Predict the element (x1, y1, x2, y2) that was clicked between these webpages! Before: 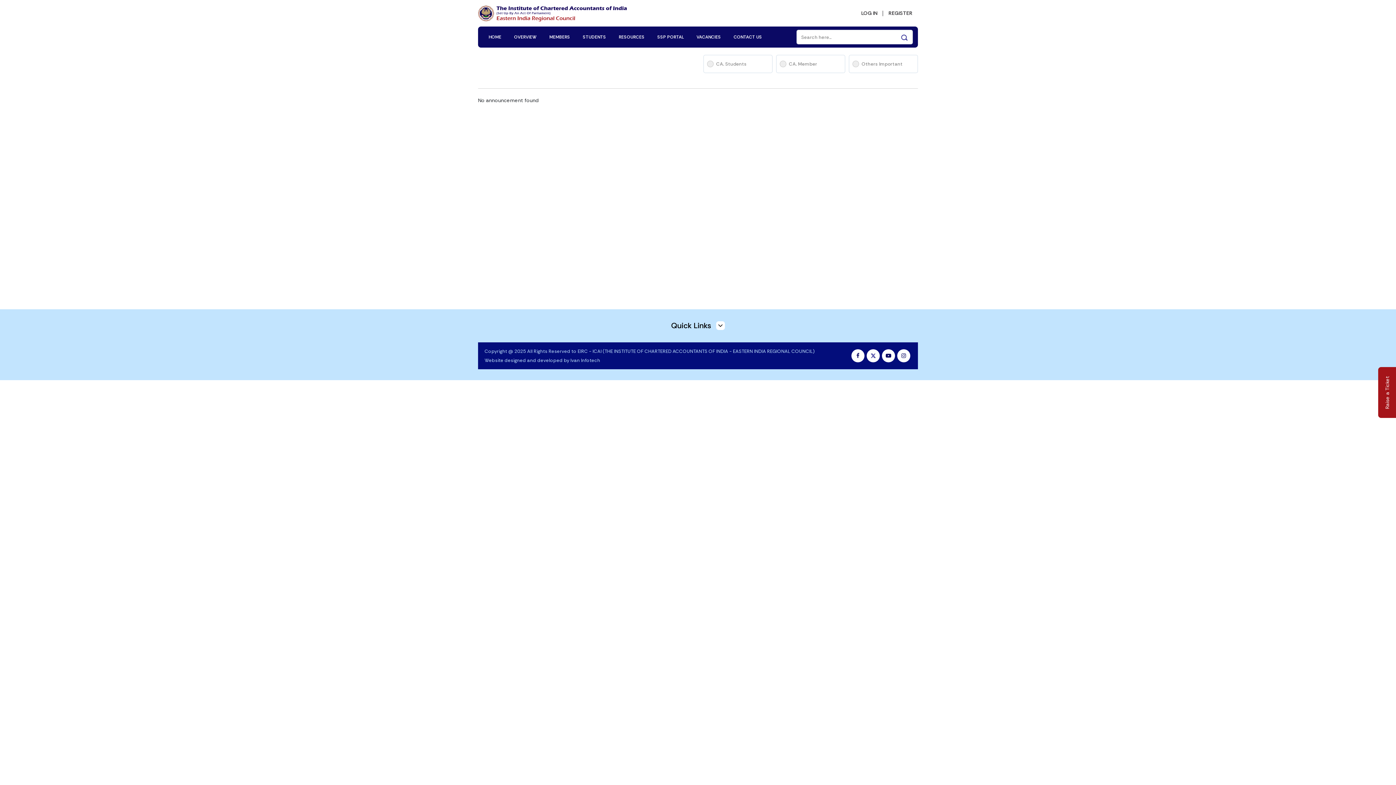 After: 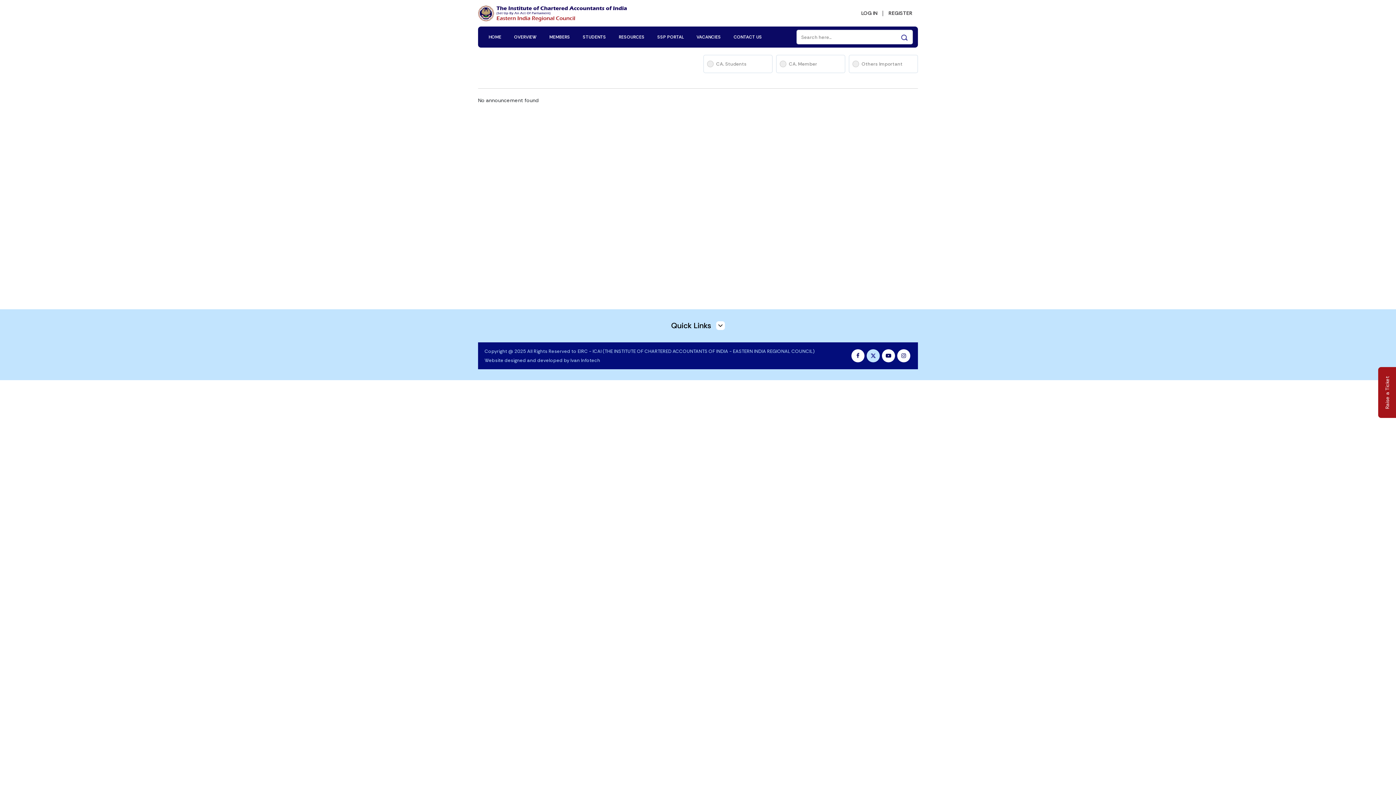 Action: bbox: (866, 349, 880, 362)